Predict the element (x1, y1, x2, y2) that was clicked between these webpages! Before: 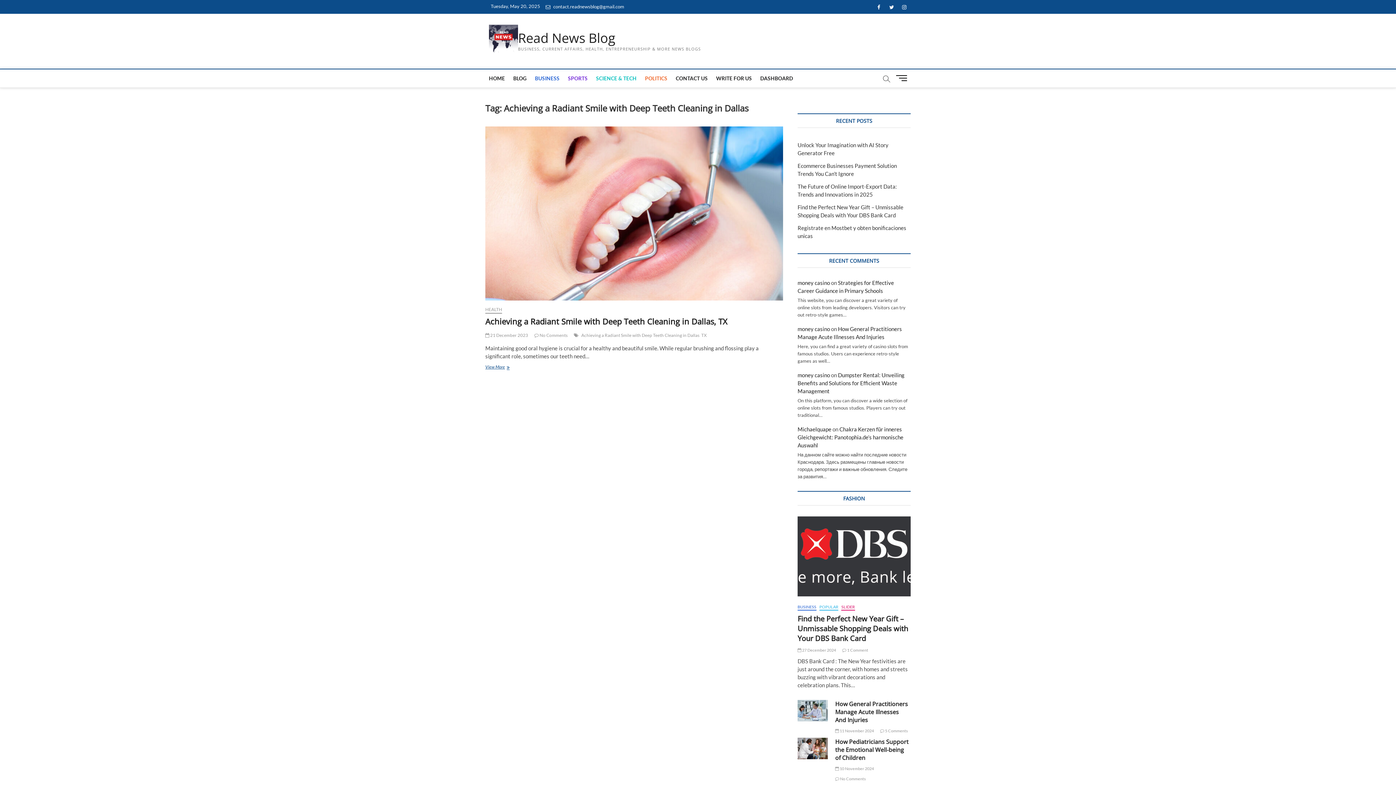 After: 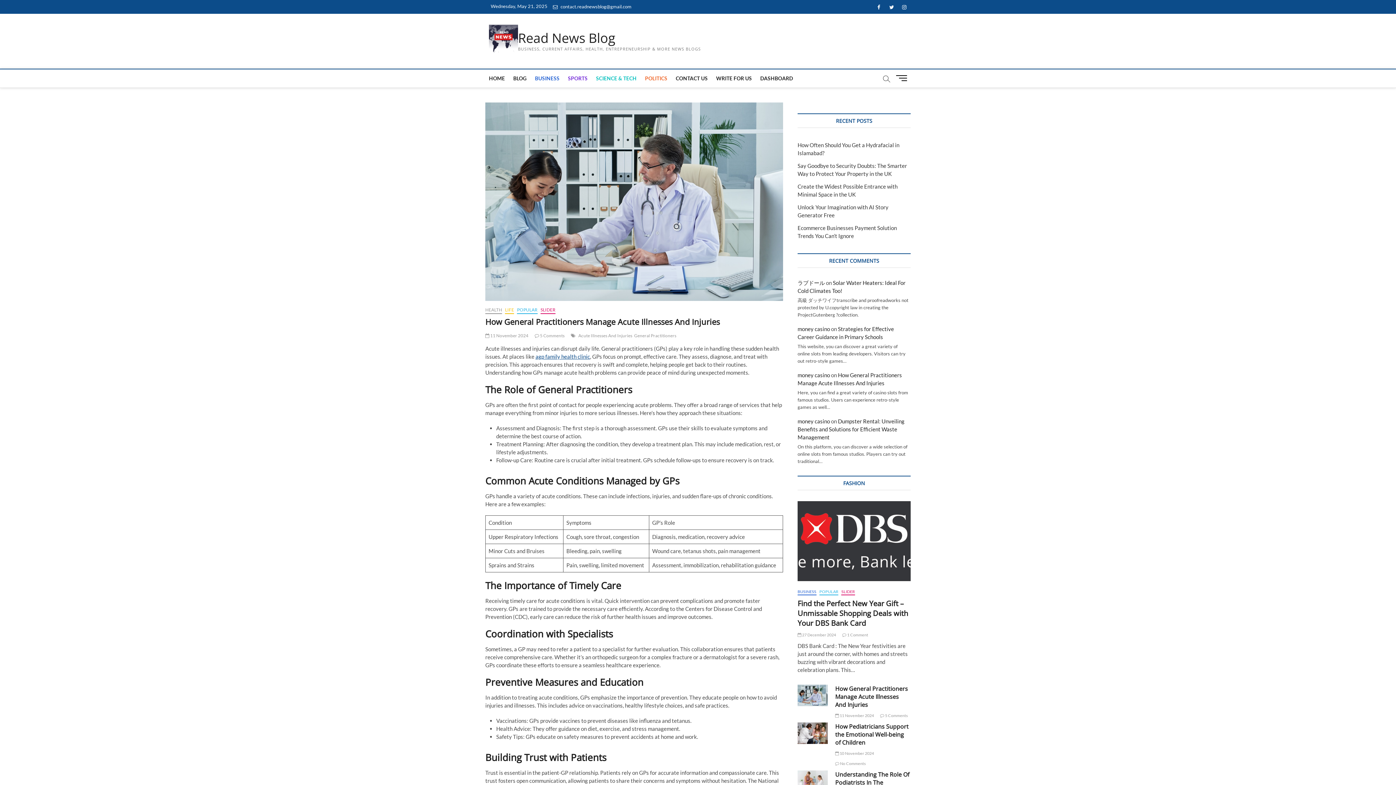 Action: label:  11 November 2024 bbox: (835, 728, 874, 733)